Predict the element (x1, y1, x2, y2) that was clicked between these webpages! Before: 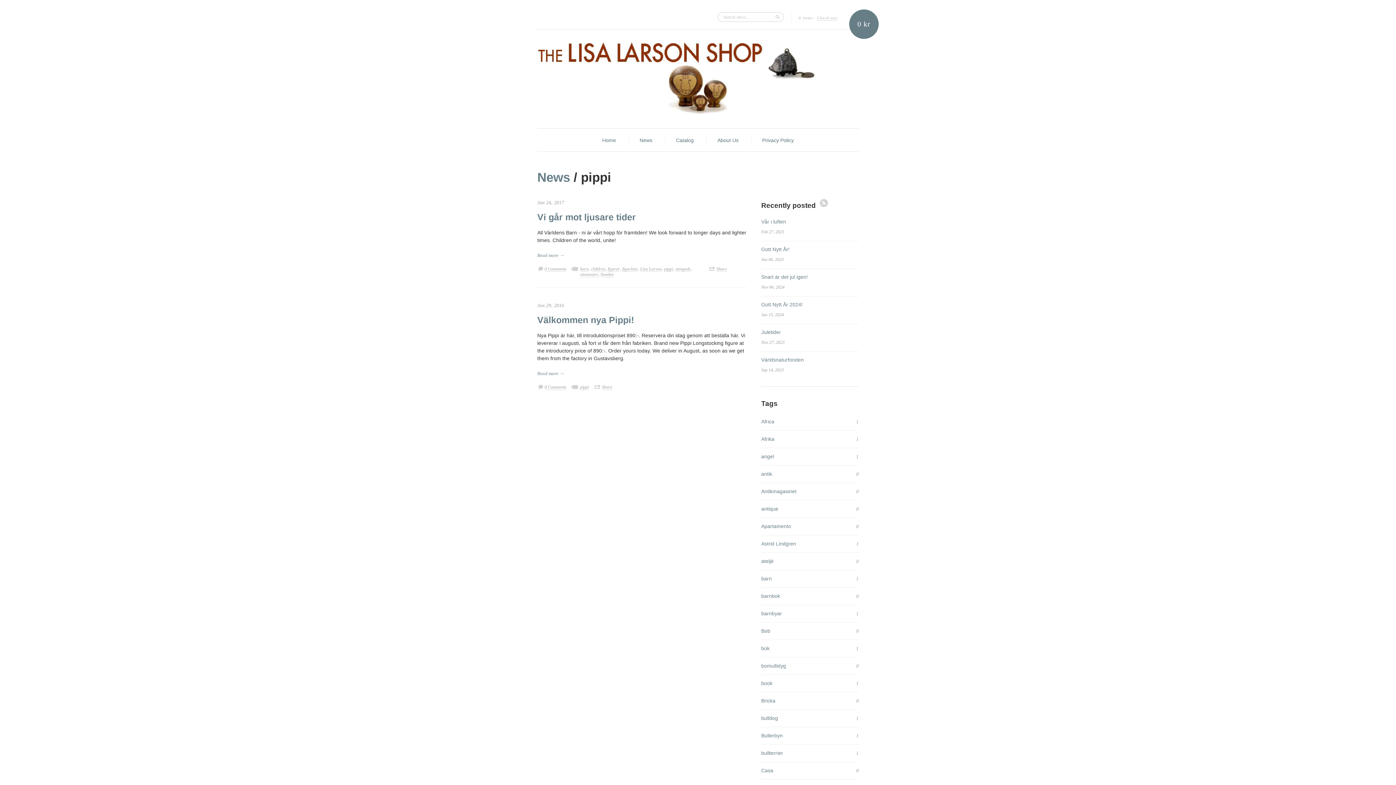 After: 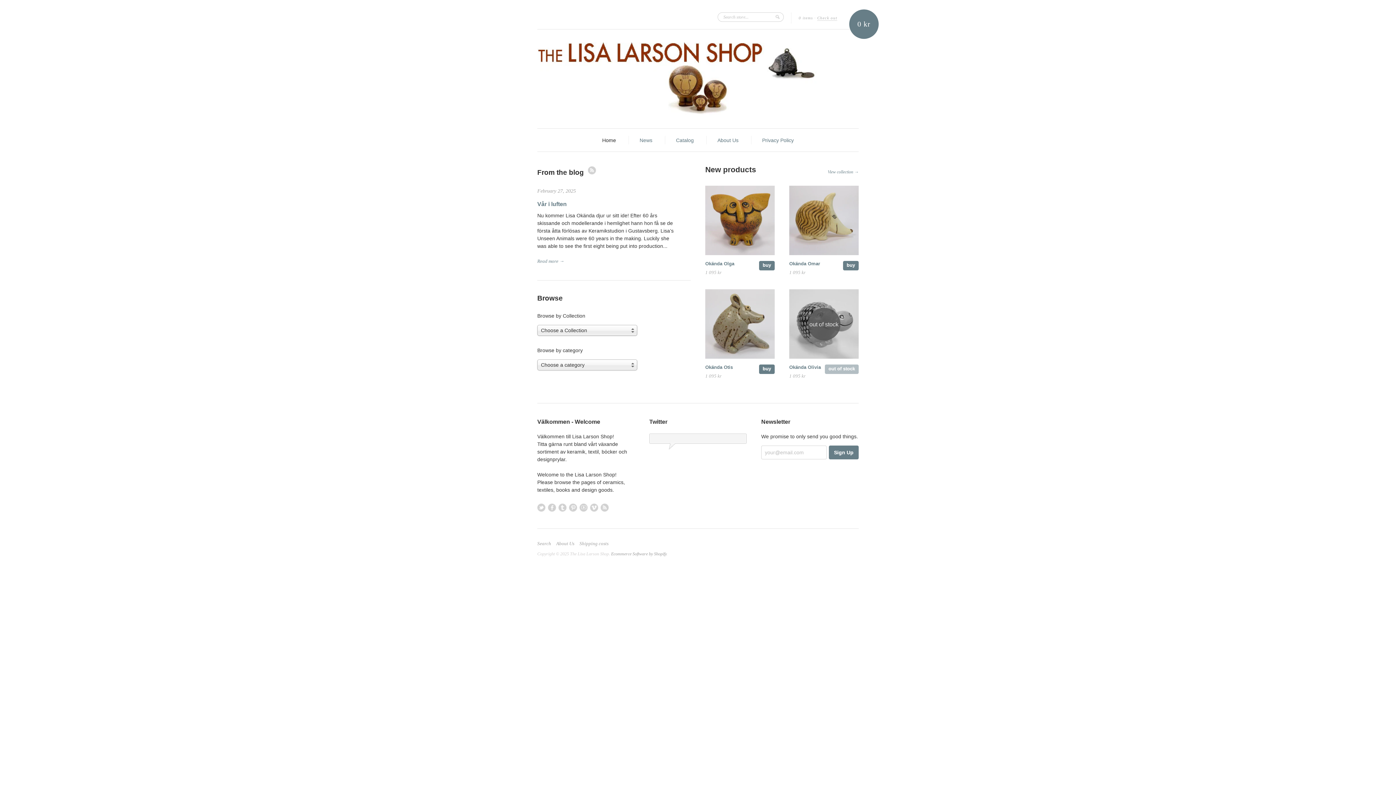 Action: label: Home bbox: (602, 136, 616, 144)